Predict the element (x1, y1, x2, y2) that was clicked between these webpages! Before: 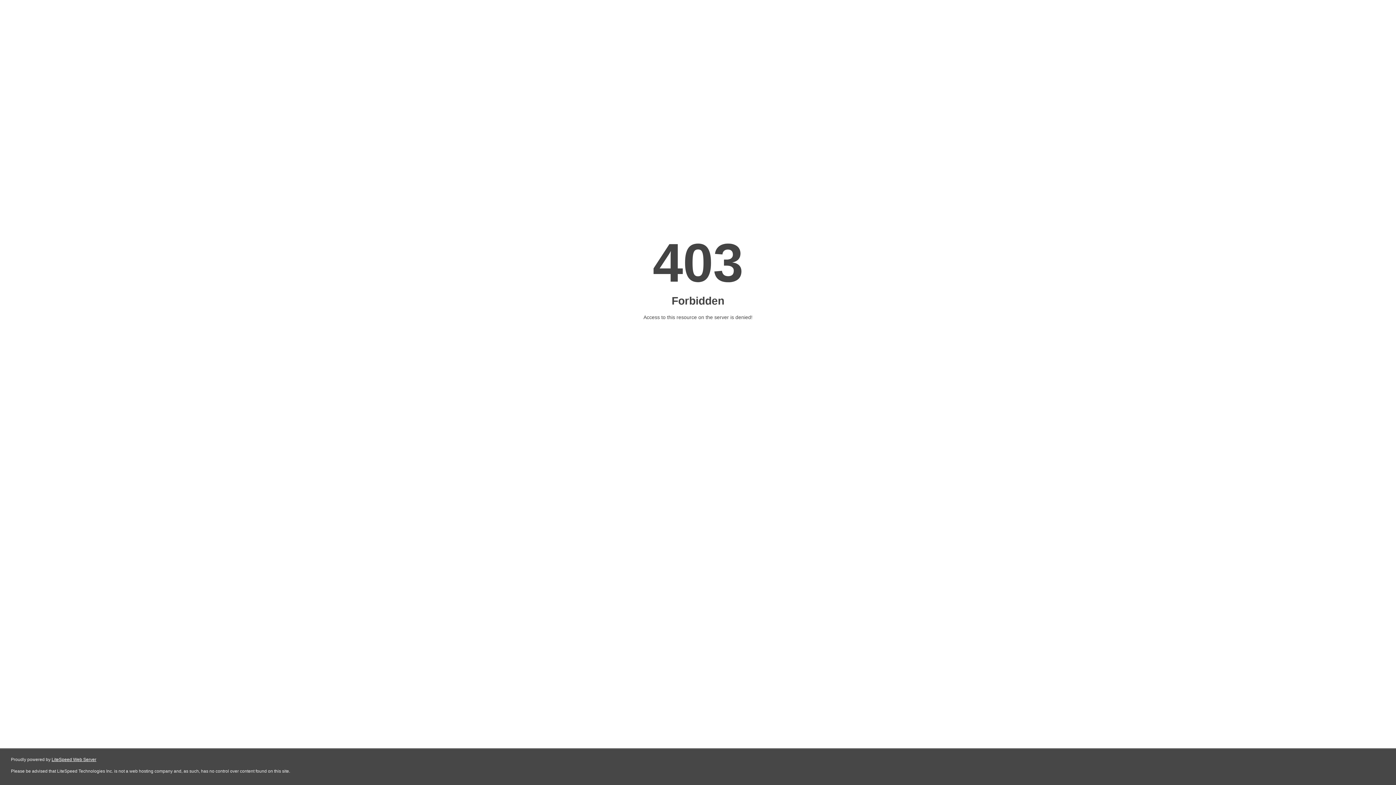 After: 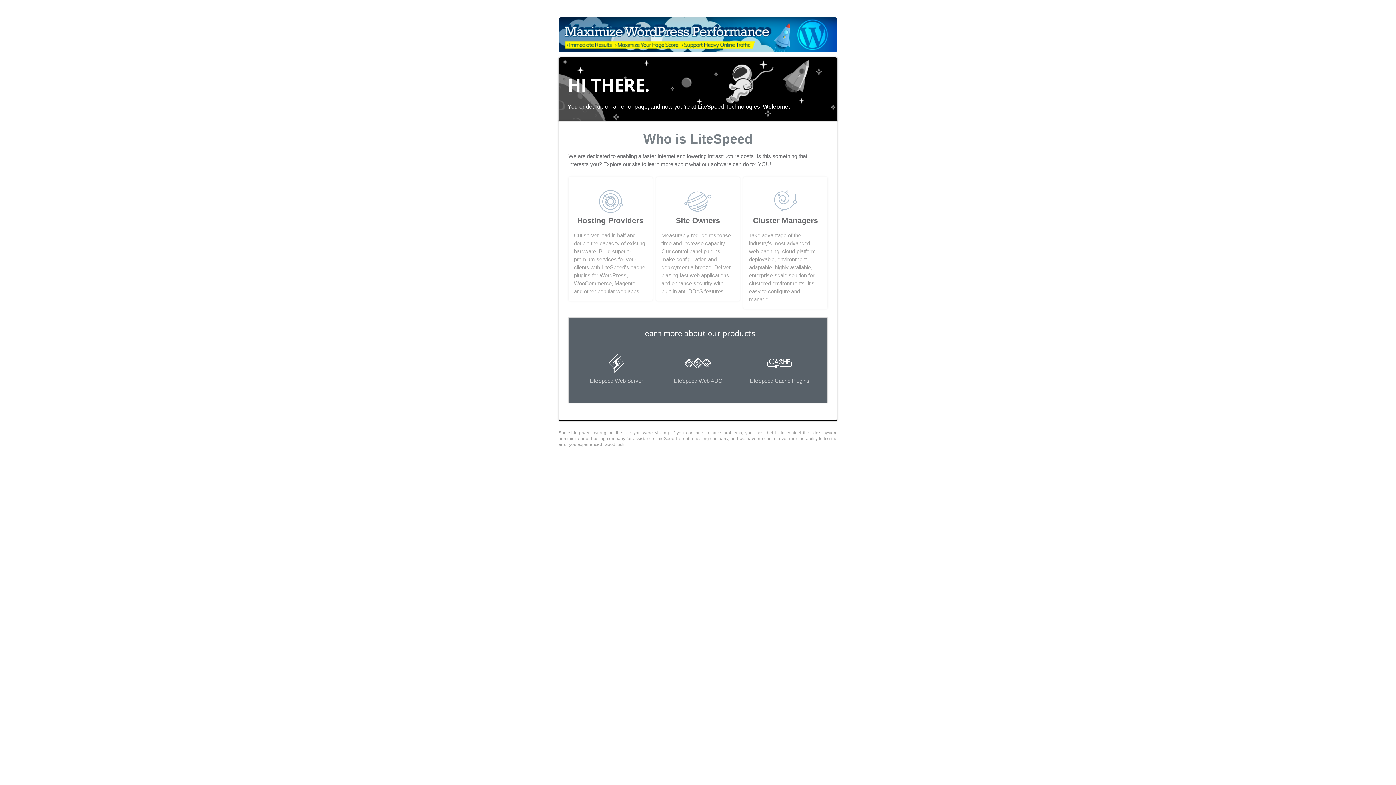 Action: bbox: (51, 757, 96, 762) label: LiteSpeed Web Server